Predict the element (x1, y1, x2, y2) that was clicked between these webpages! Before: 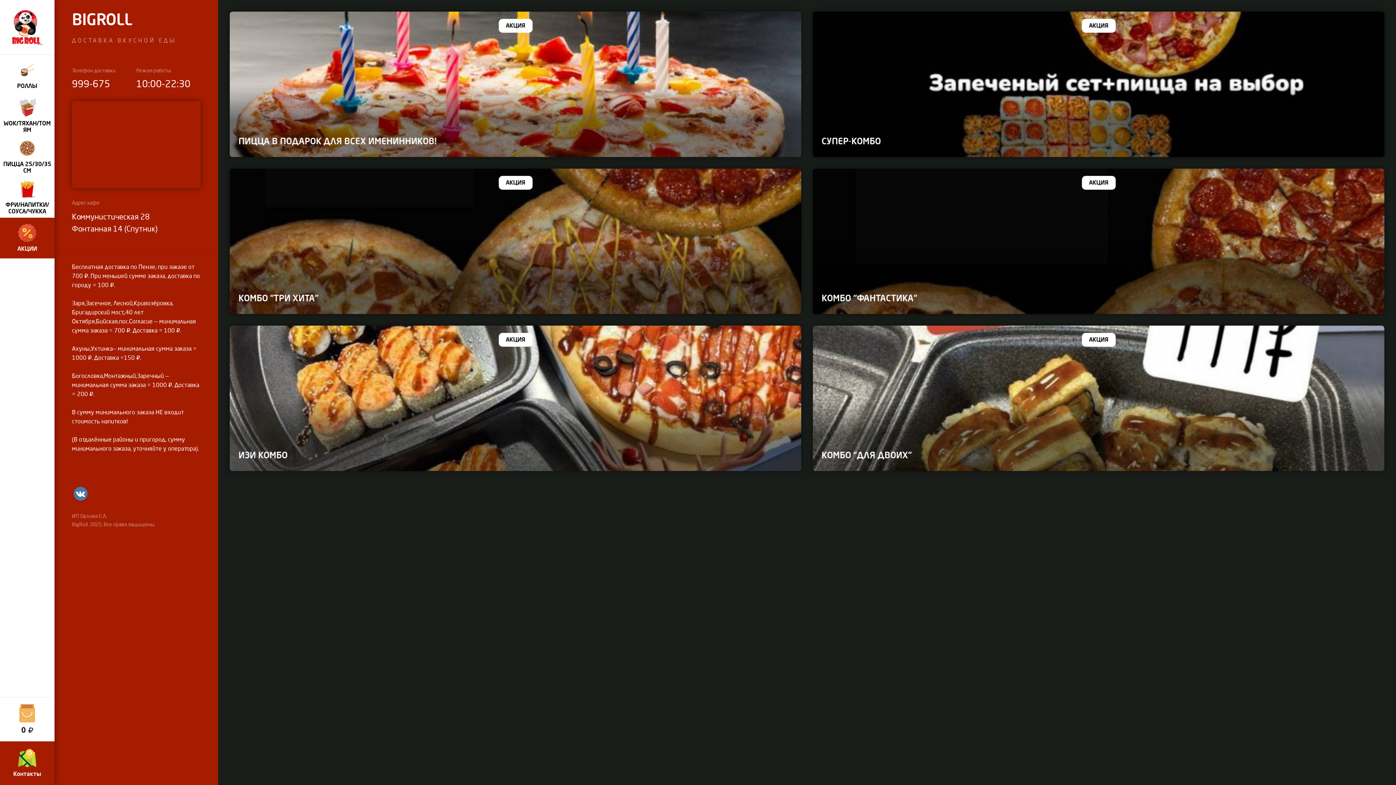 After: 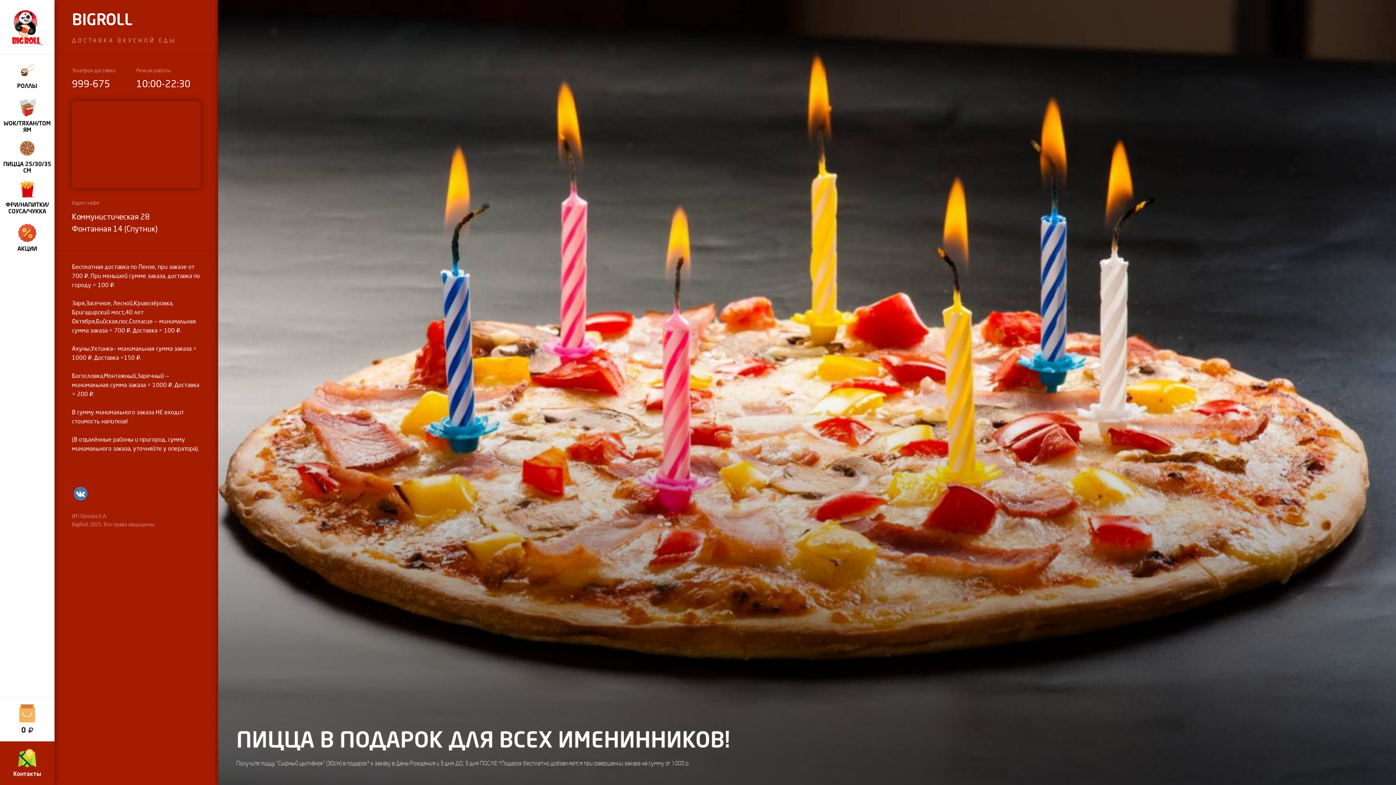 Action: bbox: (229, 11, 813, 168) label: АКЦИЯ
ПИЦЦА В ПОДАРОК ДЛЯ ВСЕХ ИМЕНИННИКОВ!